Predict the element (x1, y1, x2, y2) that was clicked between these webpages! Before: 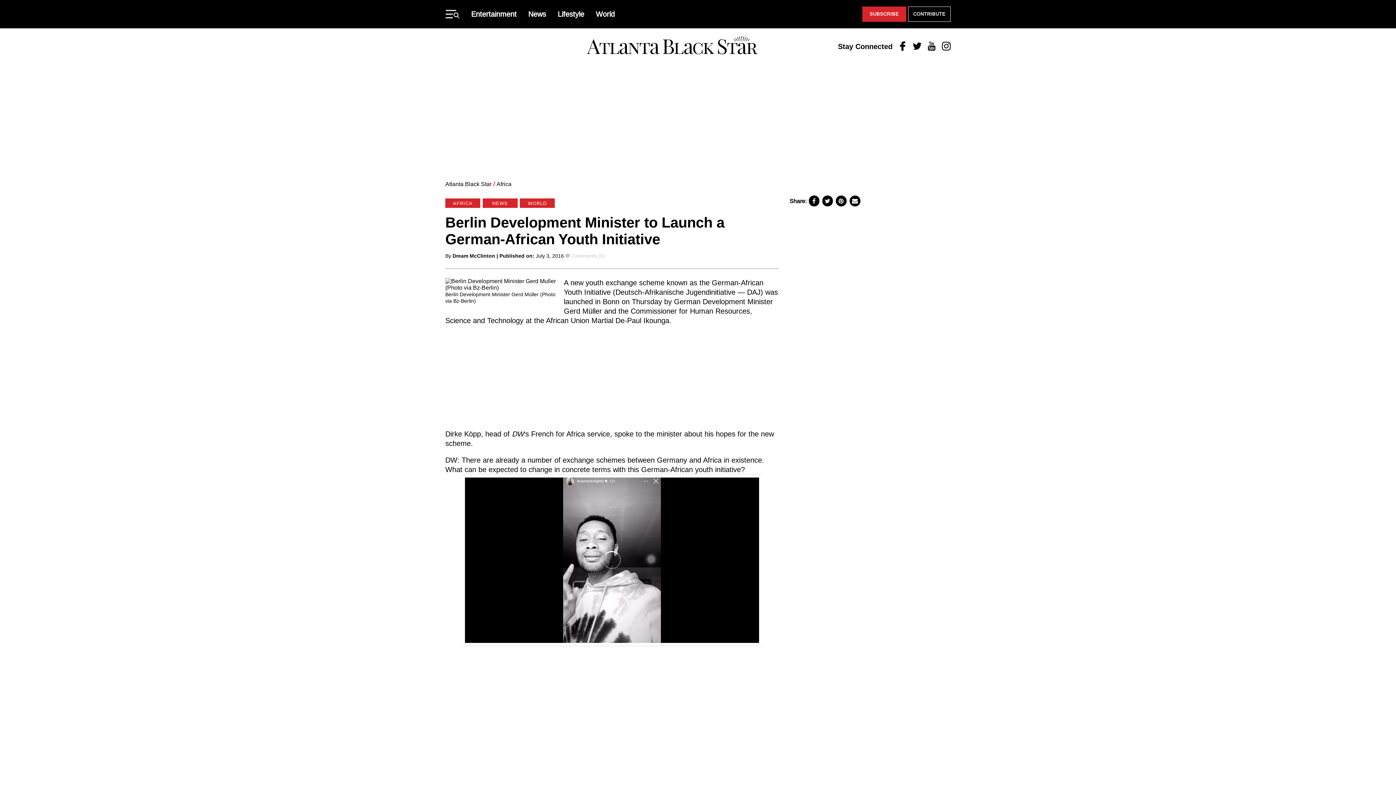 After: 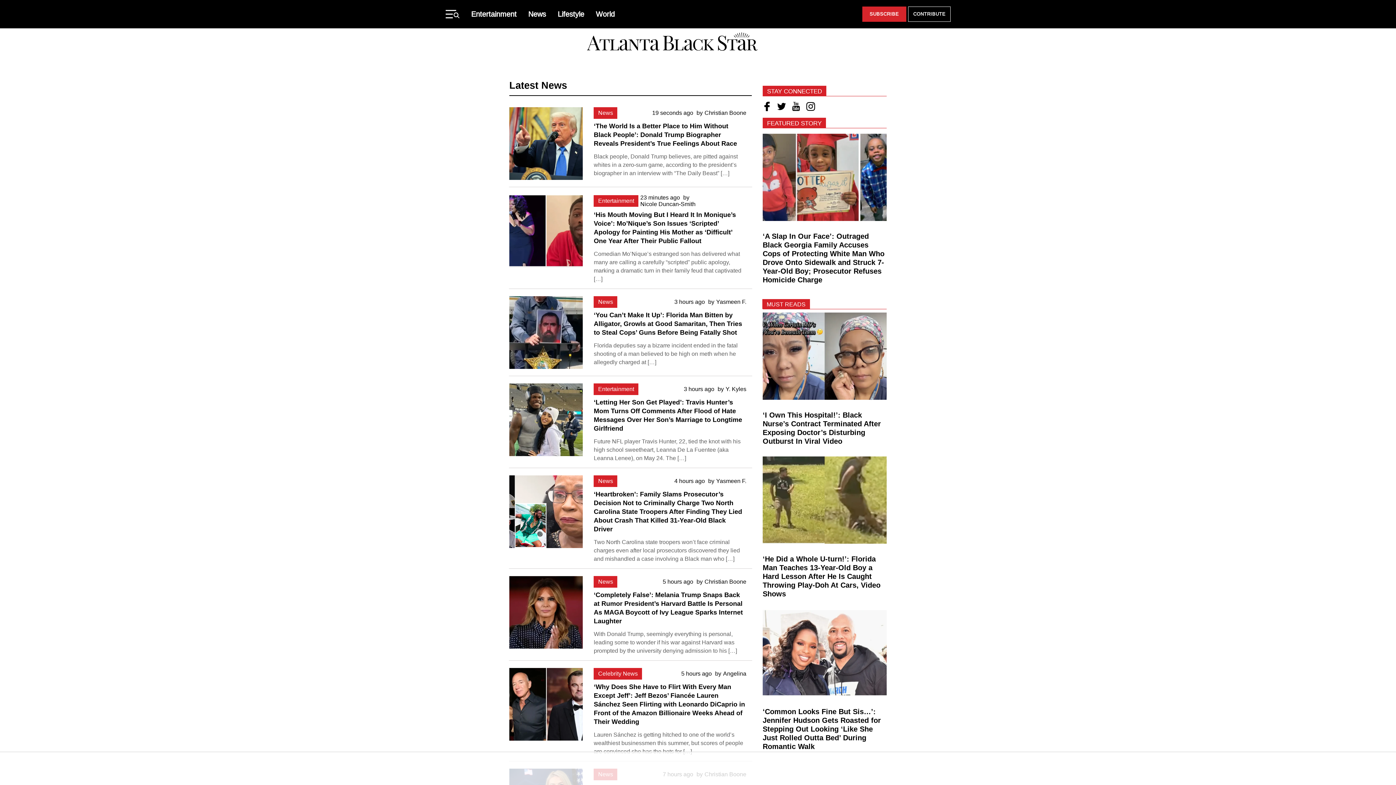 Action: label: Atlanta Black Star bbox: (445, 177, 491, 183)